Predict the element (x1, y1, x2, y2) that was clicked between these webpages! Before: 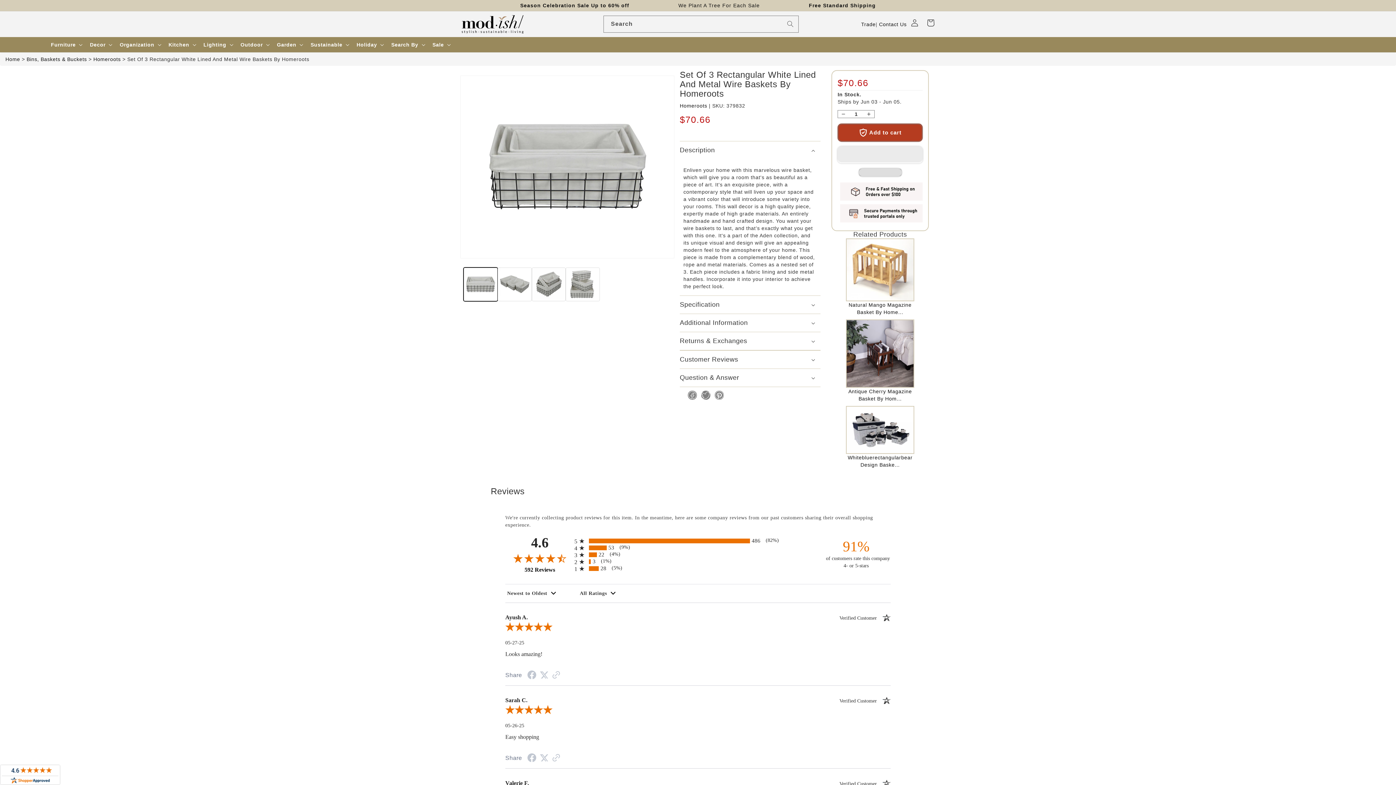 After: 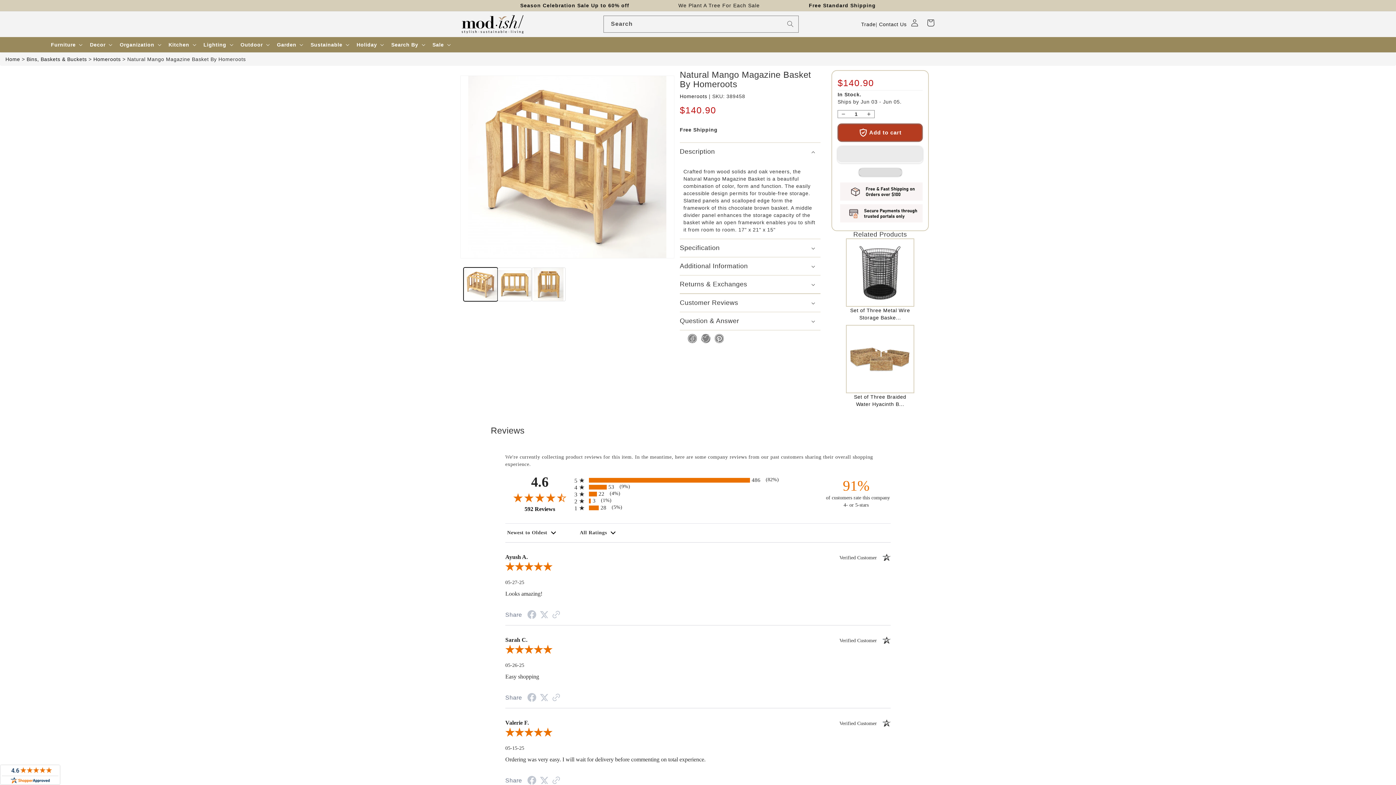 Action: label:  Natural Mango Magazine Basket By Home... bbox: (846, 266, 914, 315)